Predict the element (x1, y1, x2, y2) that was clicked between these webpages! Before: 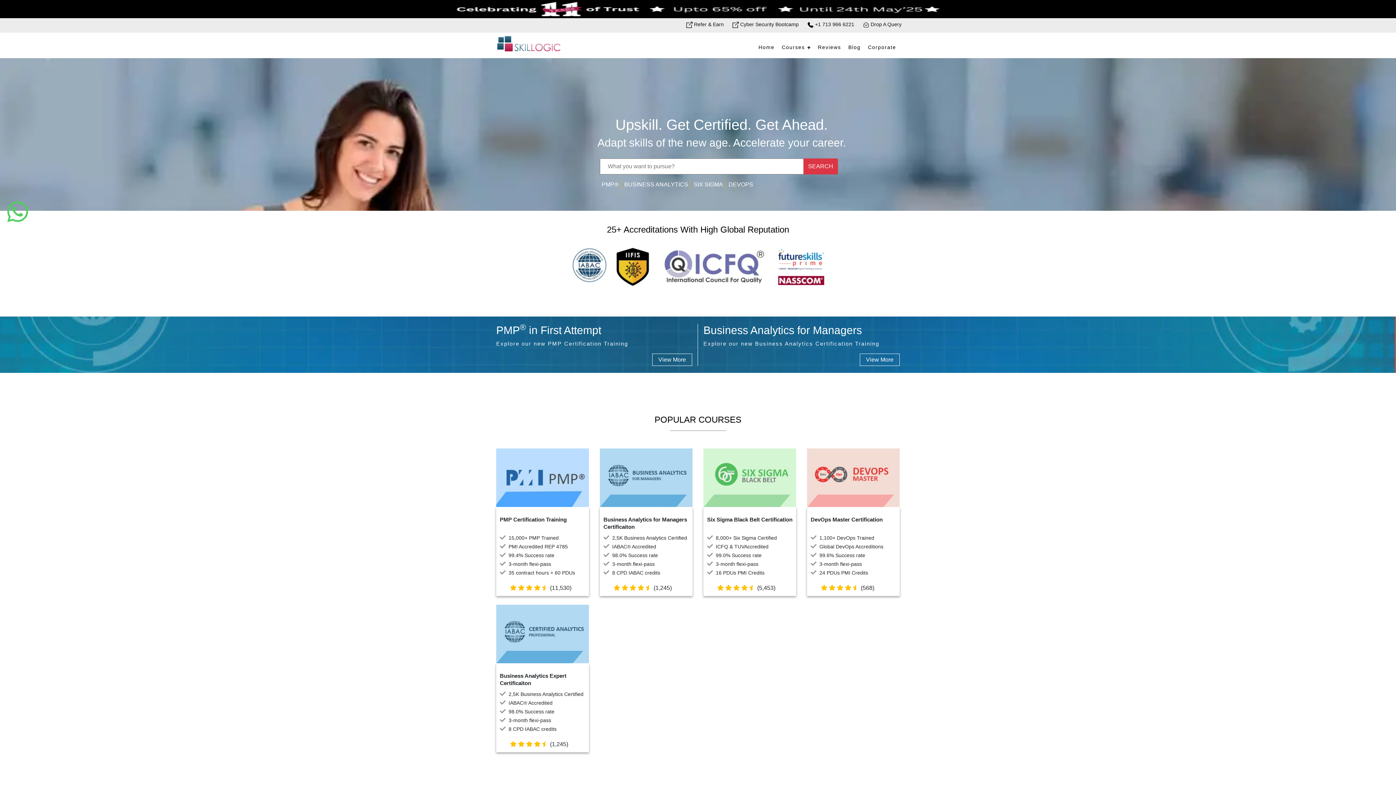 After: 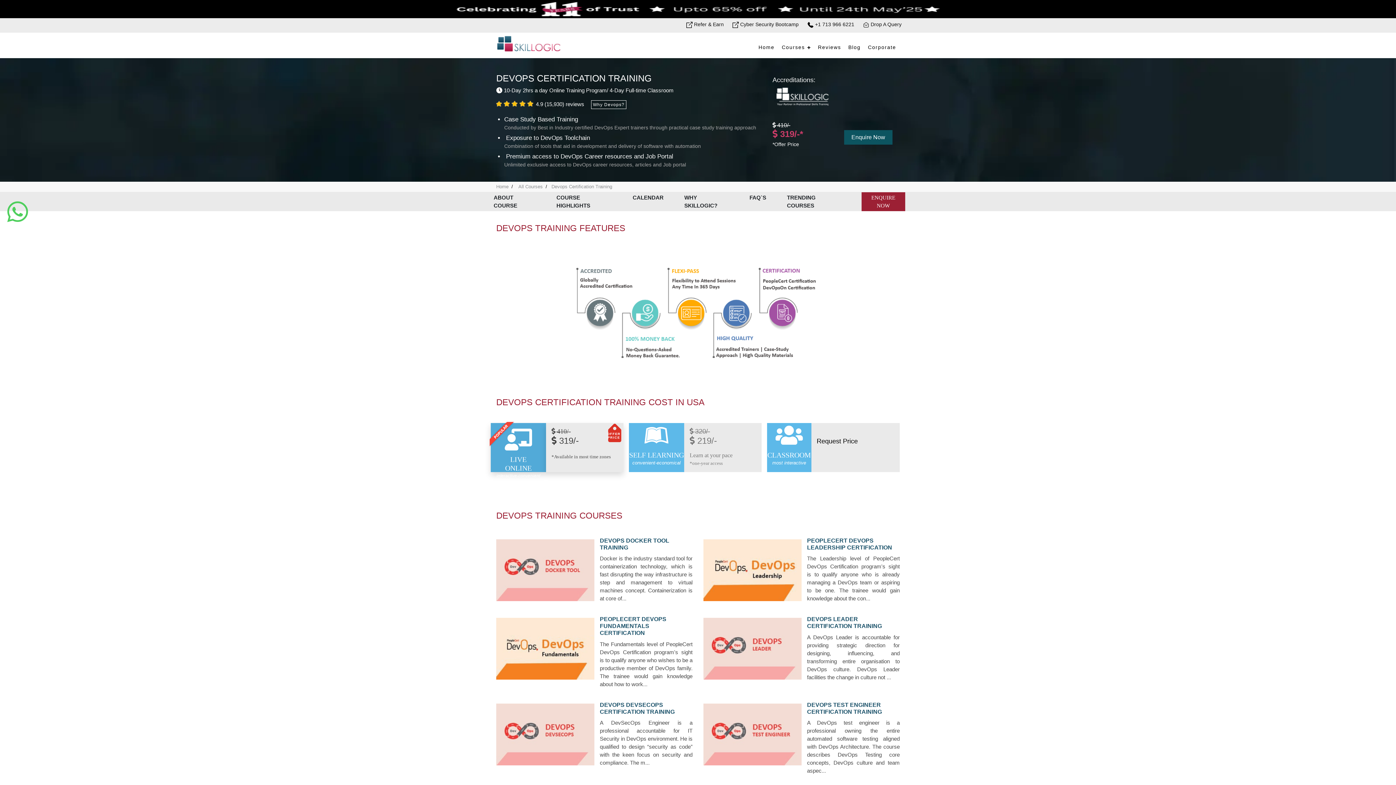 Action: label: DEVOPS bbox: (728, 181, 753, 187)